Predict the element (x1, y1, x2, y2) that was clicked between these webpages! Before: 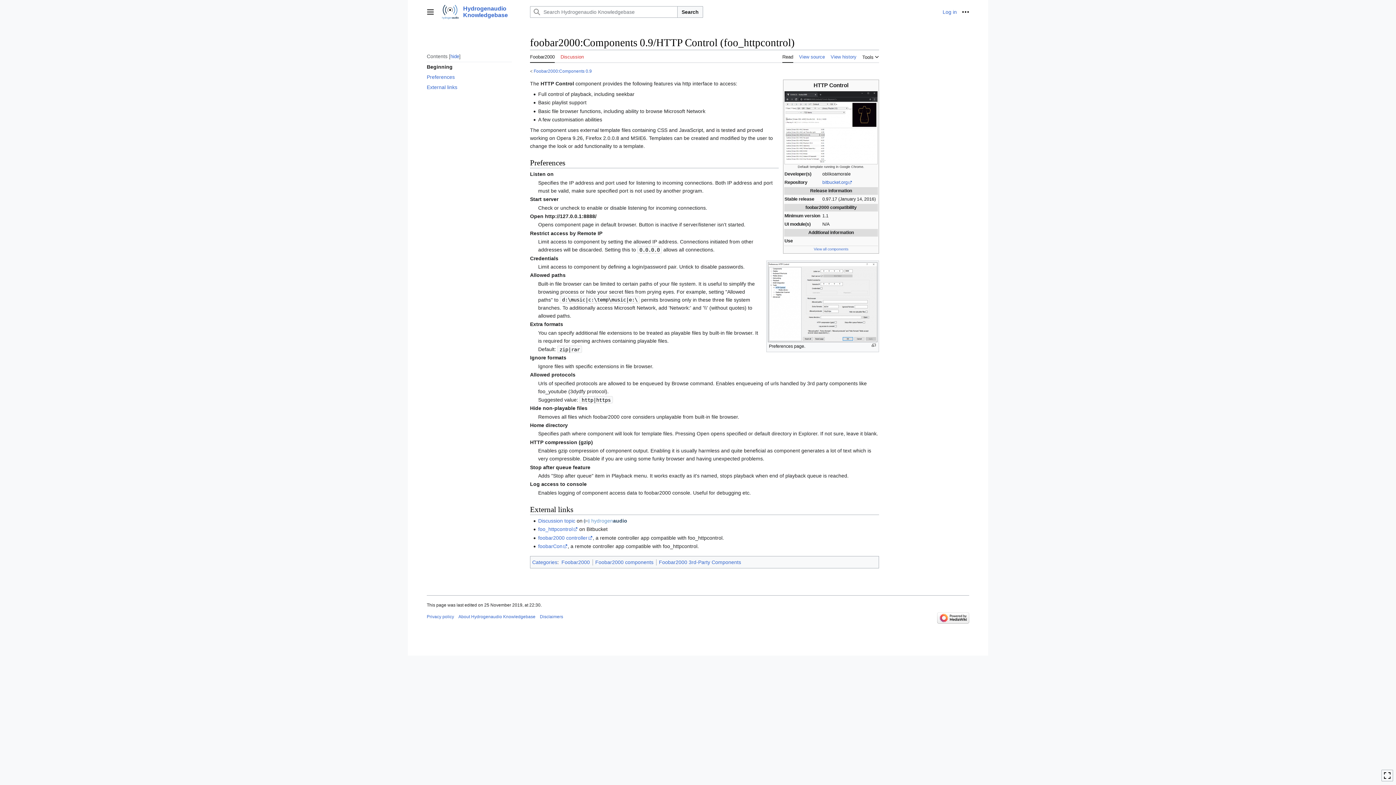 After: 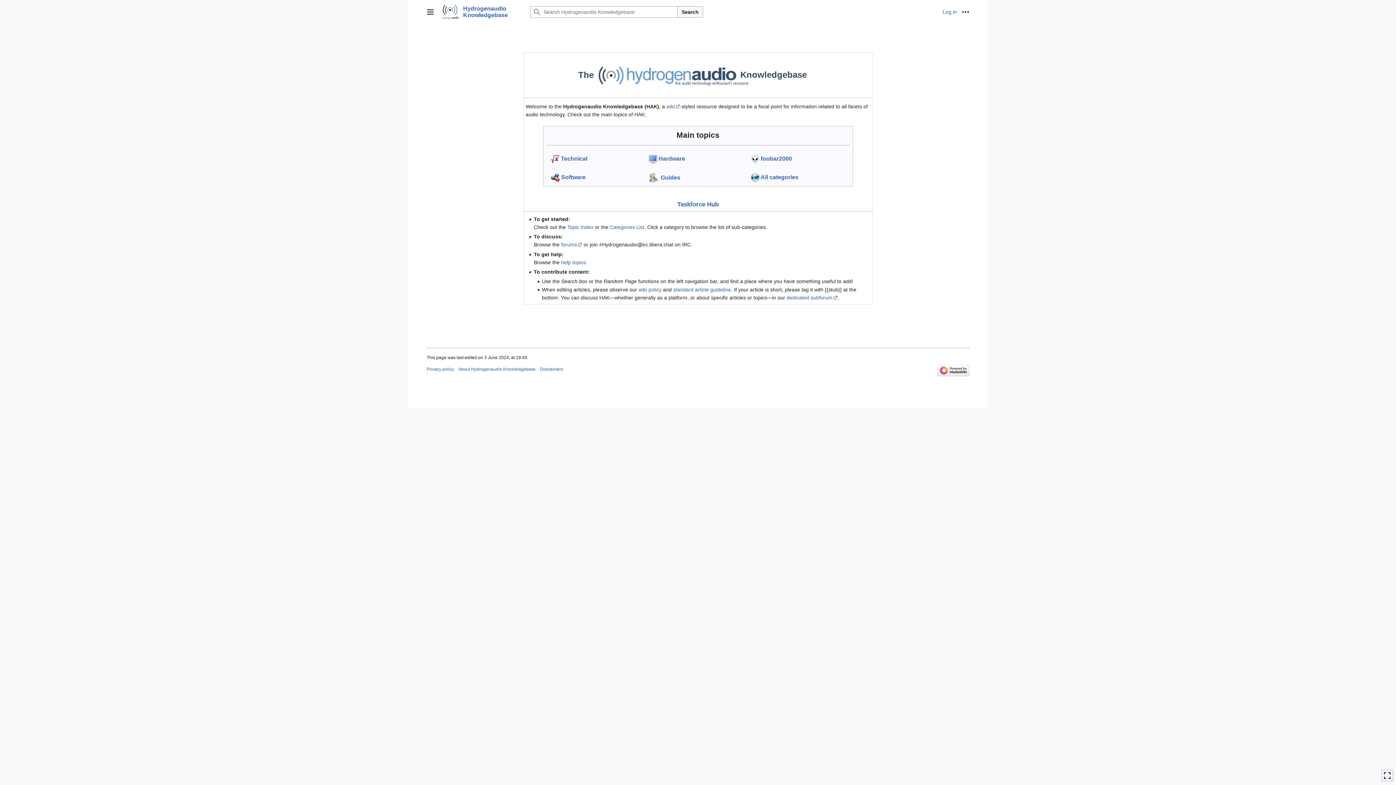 Action: label: Hydrogenaudio Knowledgebase bbox: (441, 2, 522, 21)